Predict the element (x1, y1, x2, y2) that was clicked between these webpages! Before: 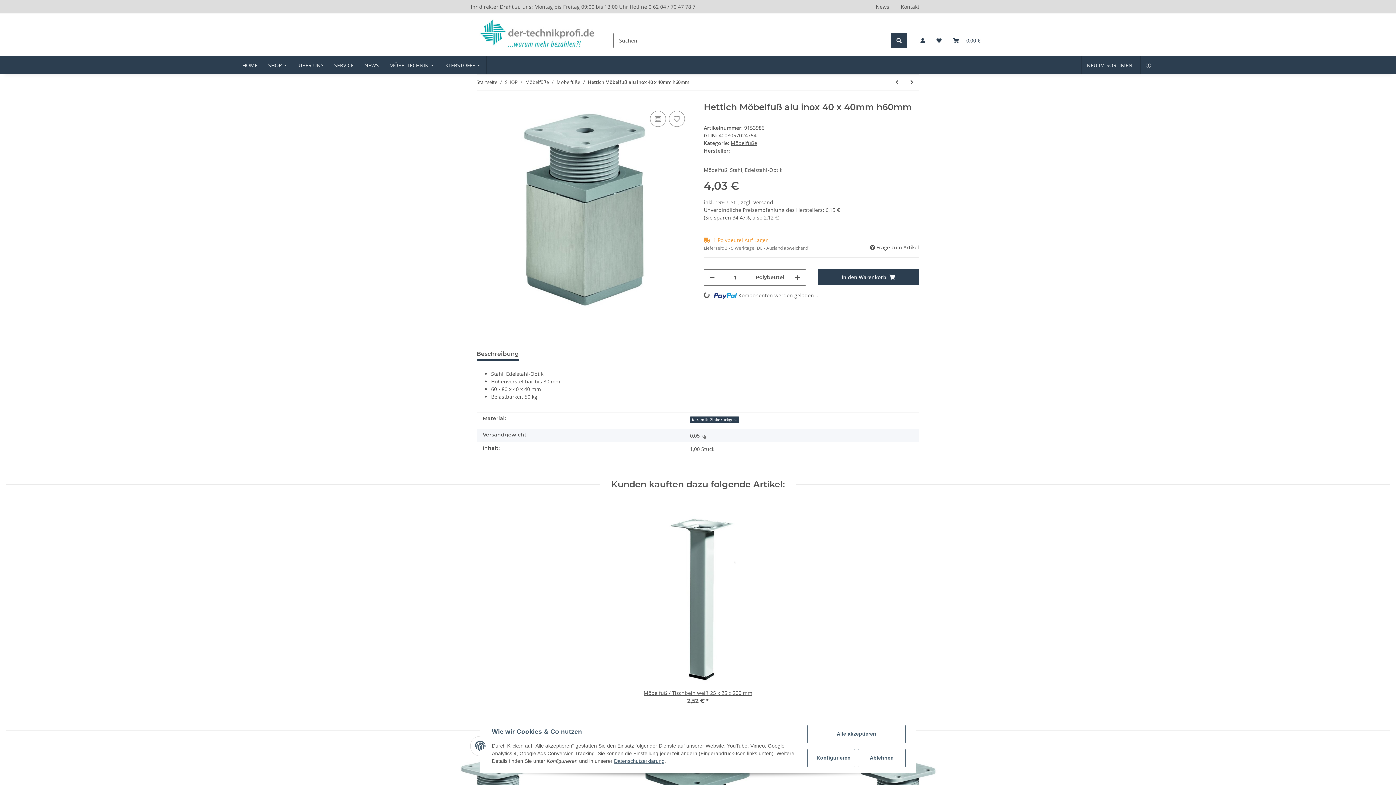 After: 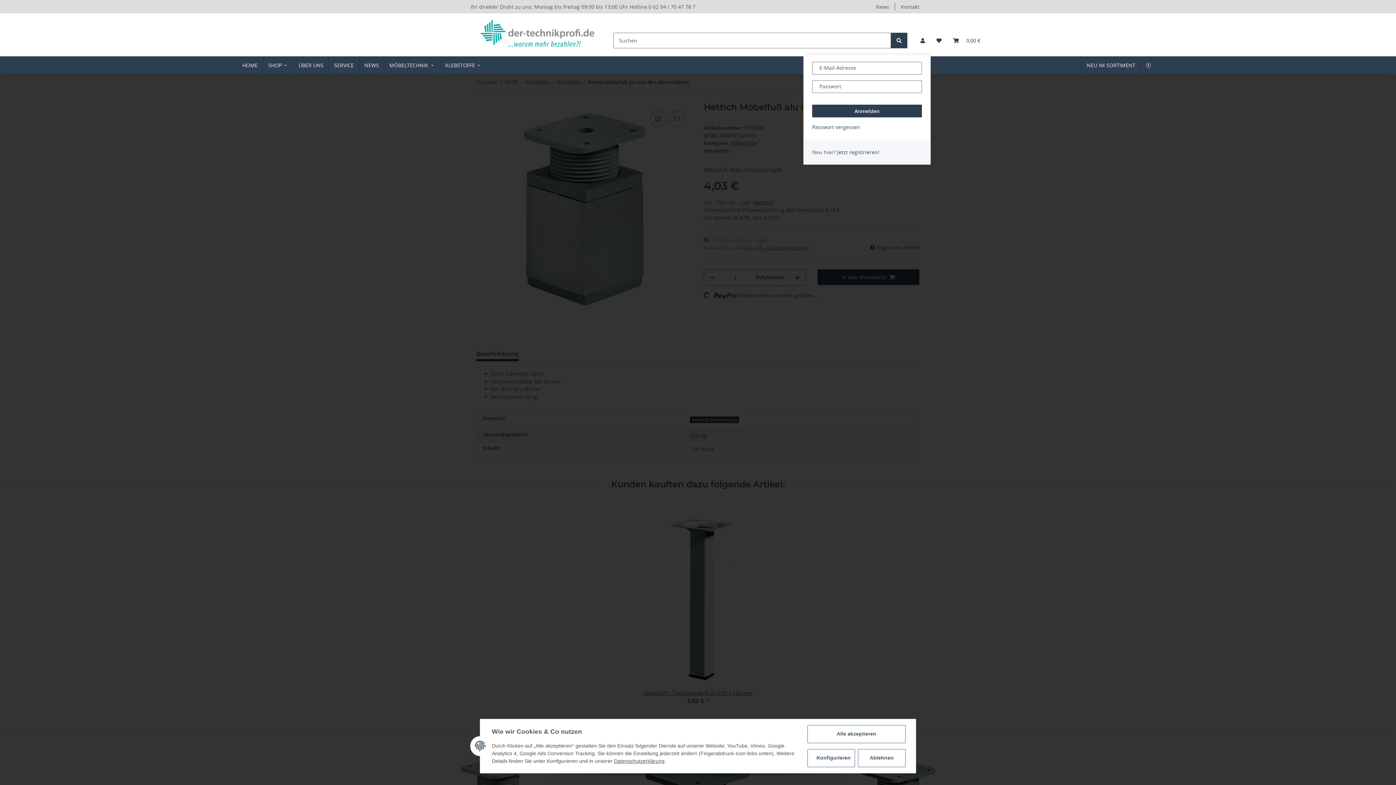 Action: bbox: (914, 28, 930, 53) label: Mein Konto